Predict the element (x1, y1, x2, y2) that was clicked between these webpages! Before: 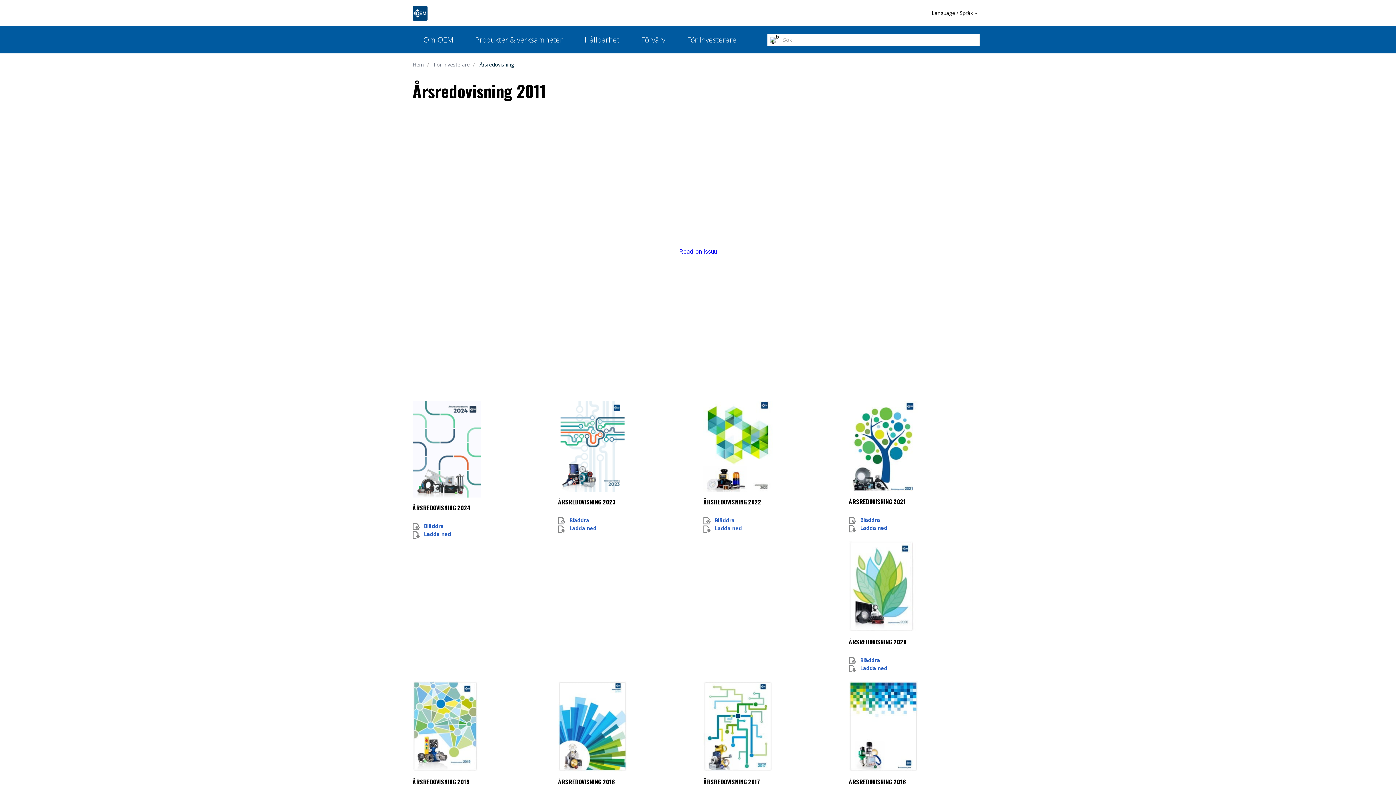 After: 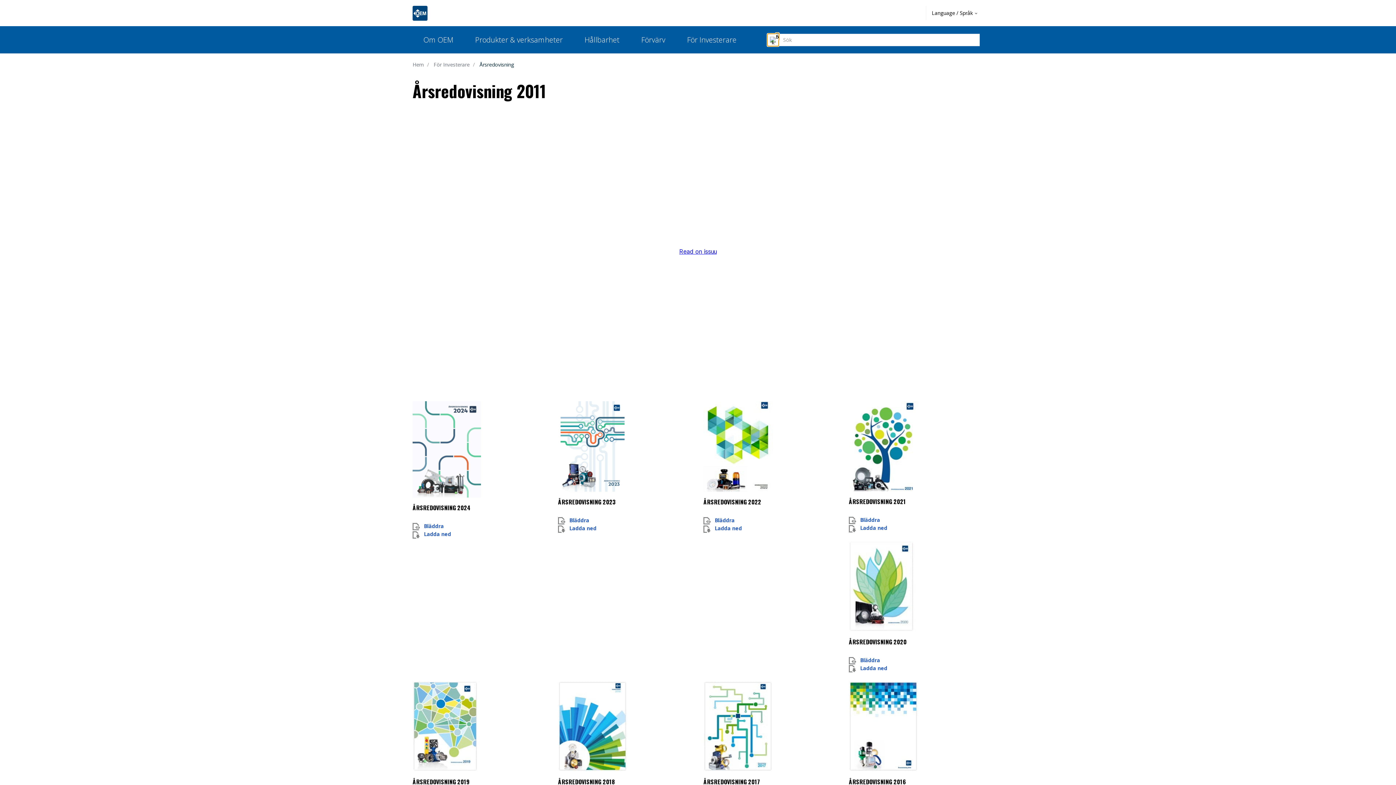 Action: bbox: (767, 33, 778, 46)